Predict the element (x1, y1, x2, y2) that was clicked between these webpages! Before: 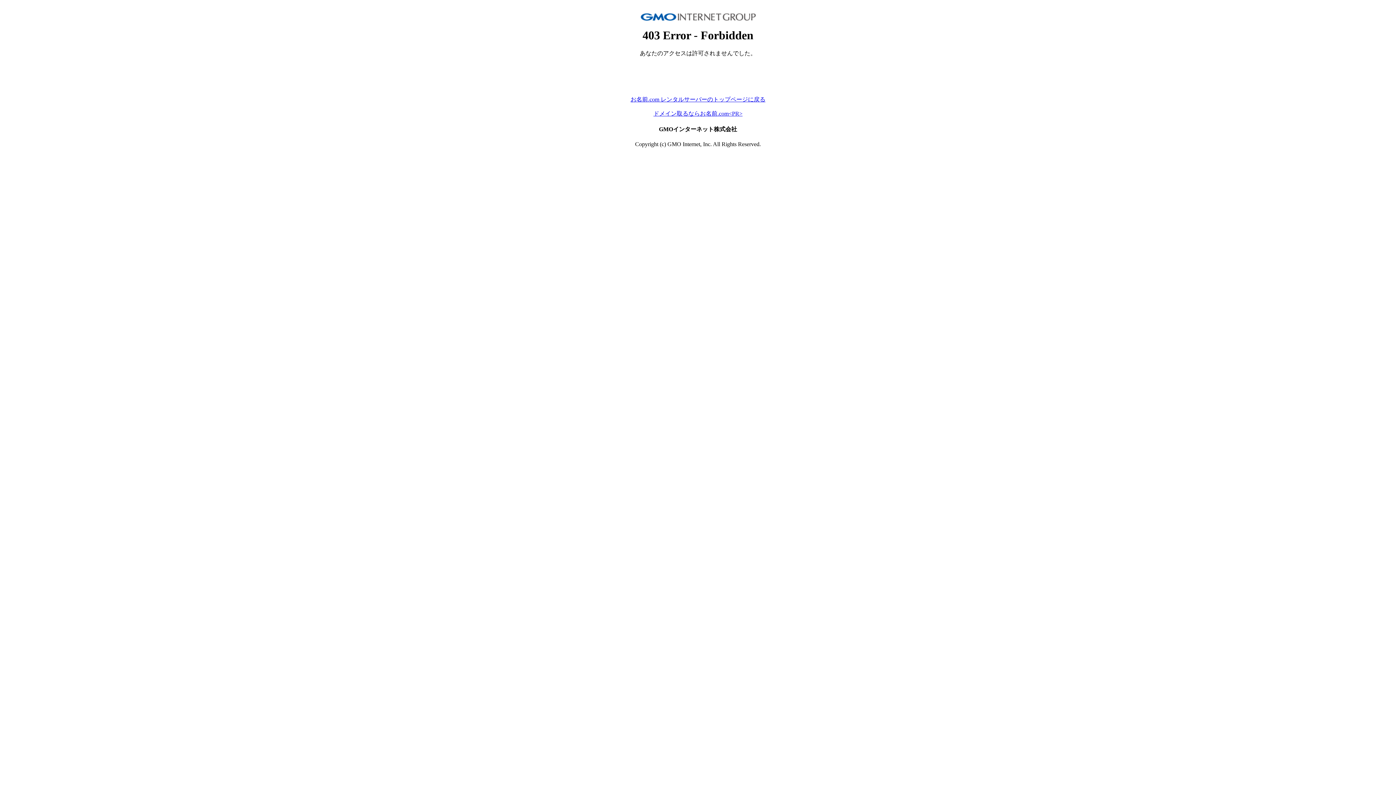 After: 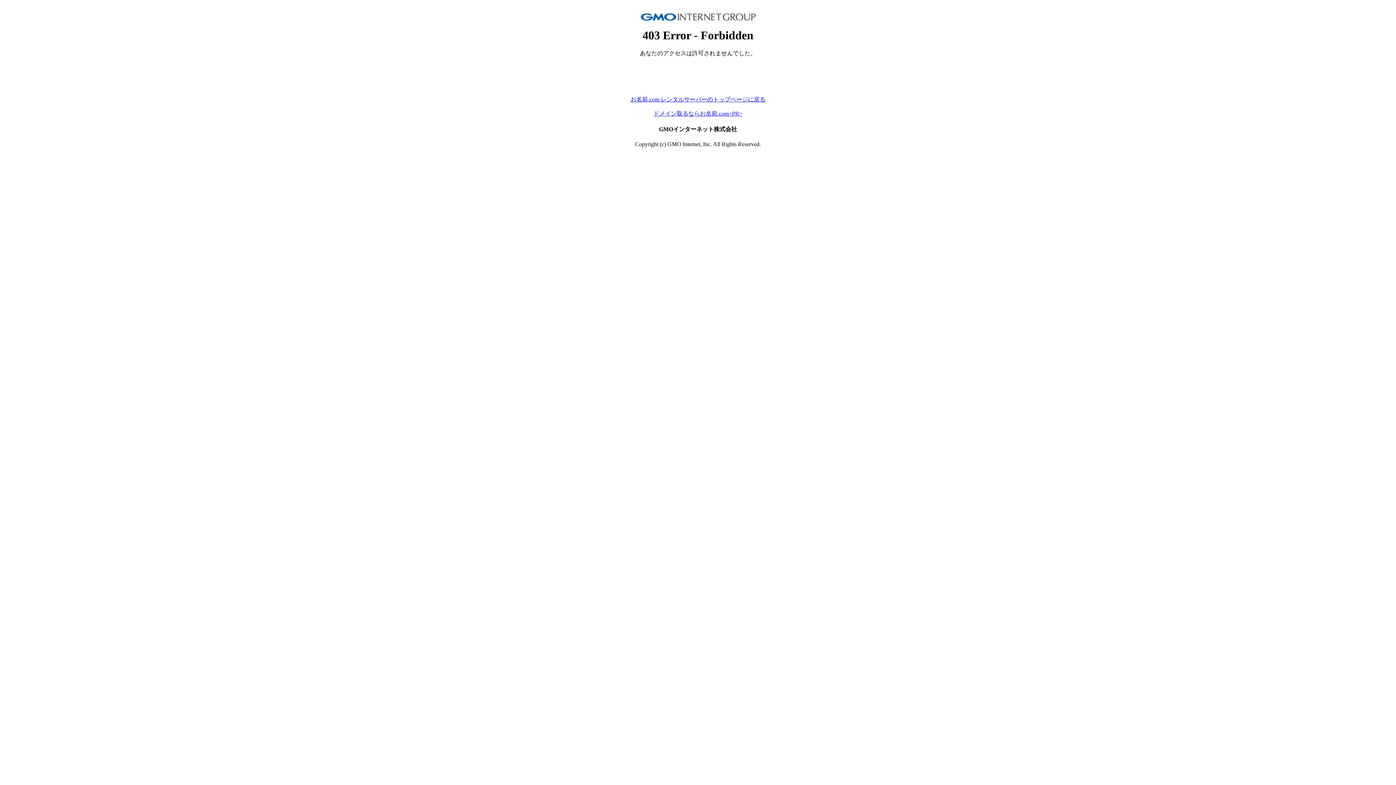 Action: label: ドメイン取るならお名前.com<PR> bbox: (653, 110, 742, 116)